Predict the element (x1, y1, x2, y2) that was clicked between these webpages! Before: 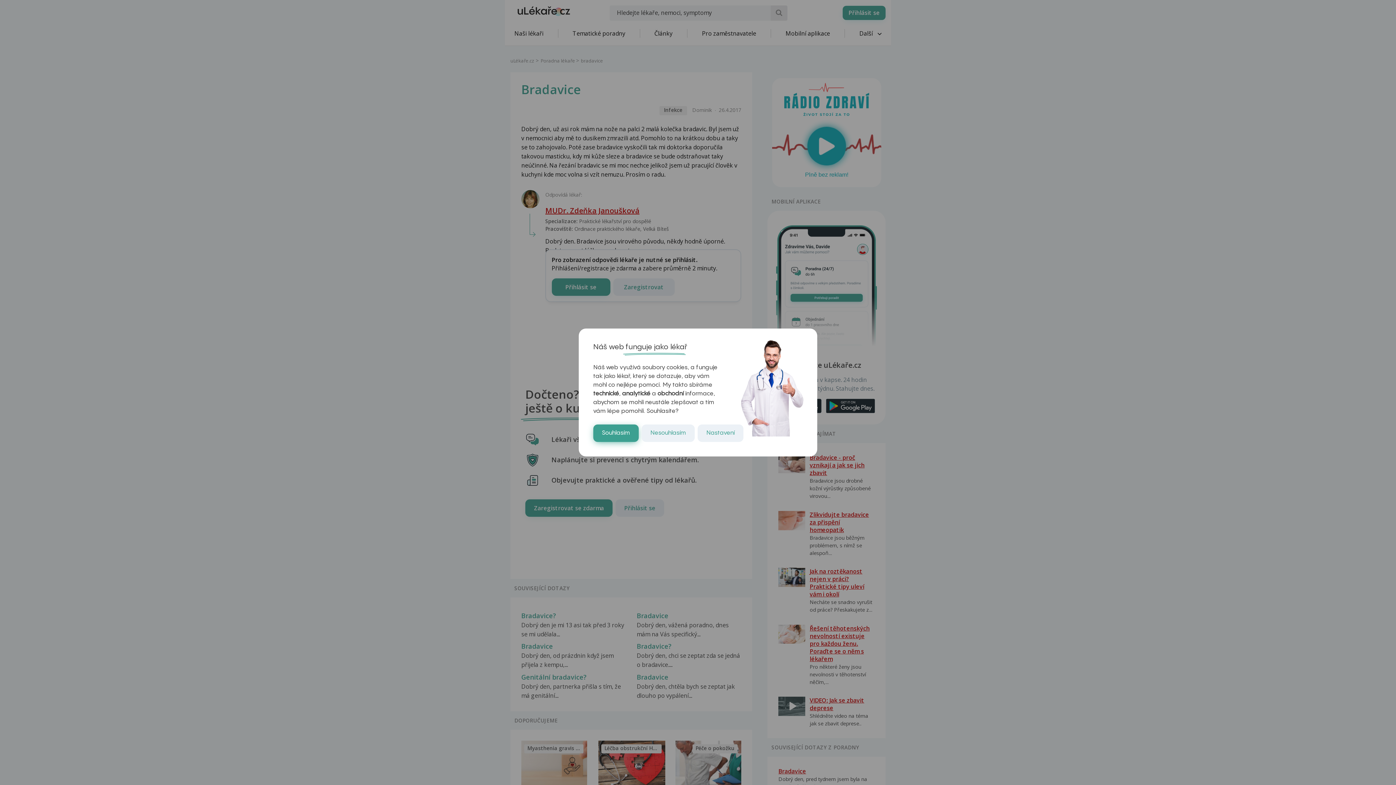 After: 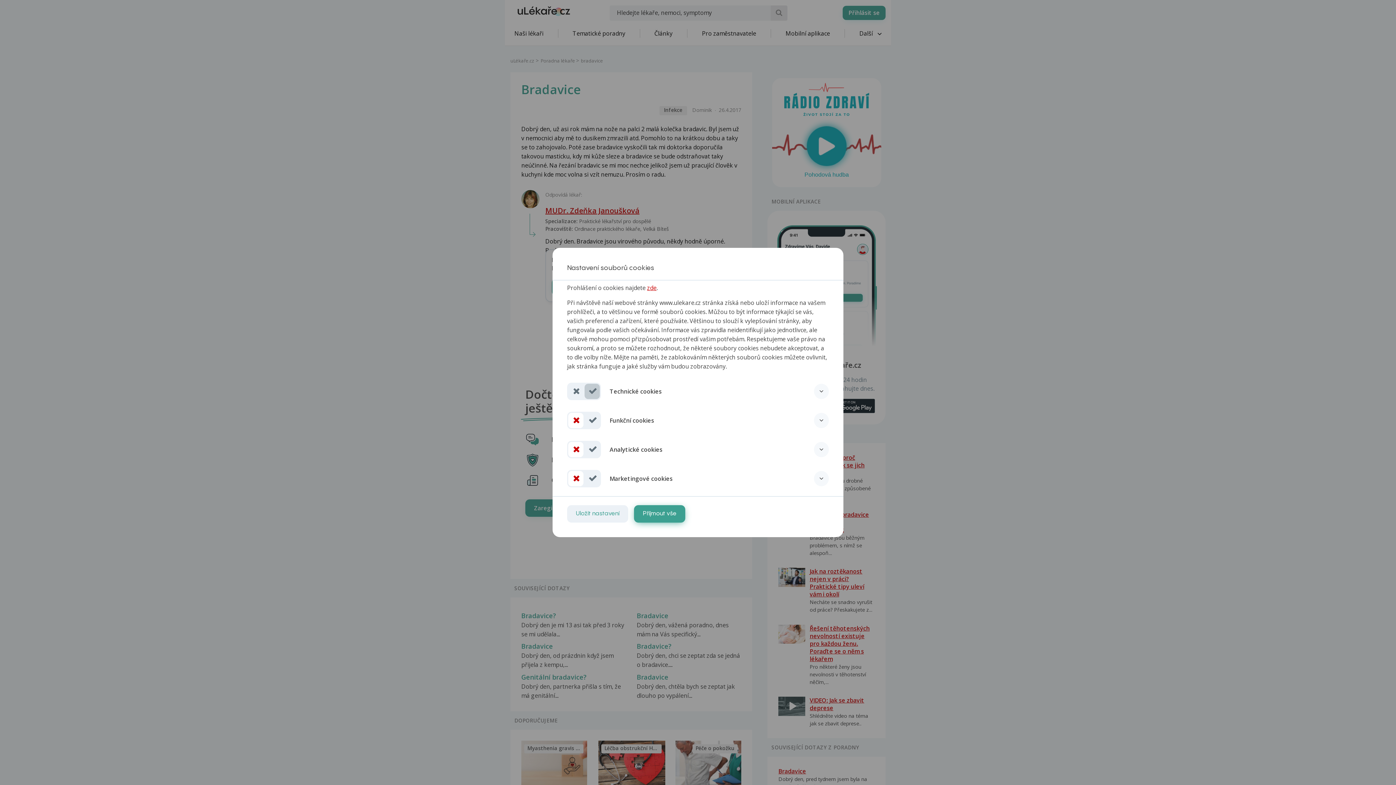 Action: label: Nastavení bbox: (697, 424, 743, 442)